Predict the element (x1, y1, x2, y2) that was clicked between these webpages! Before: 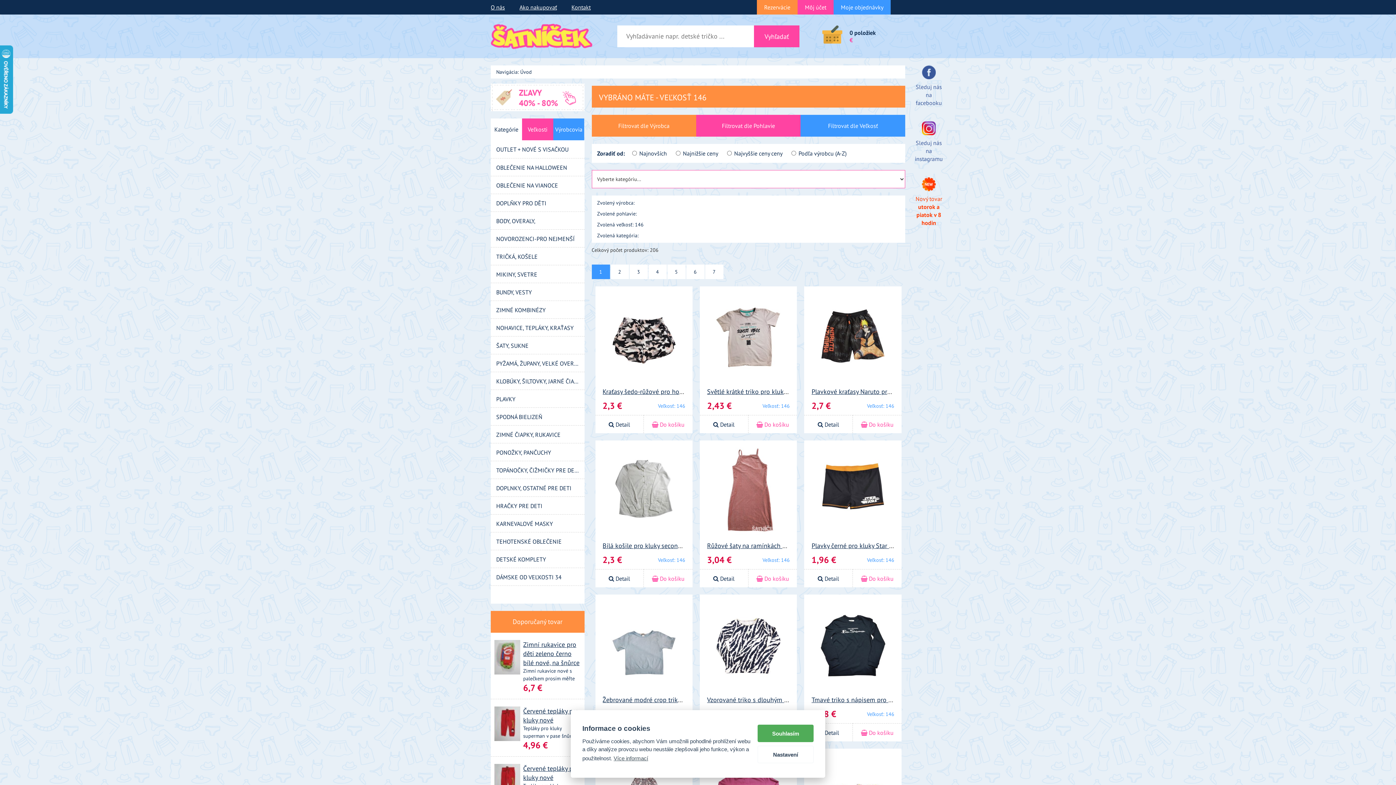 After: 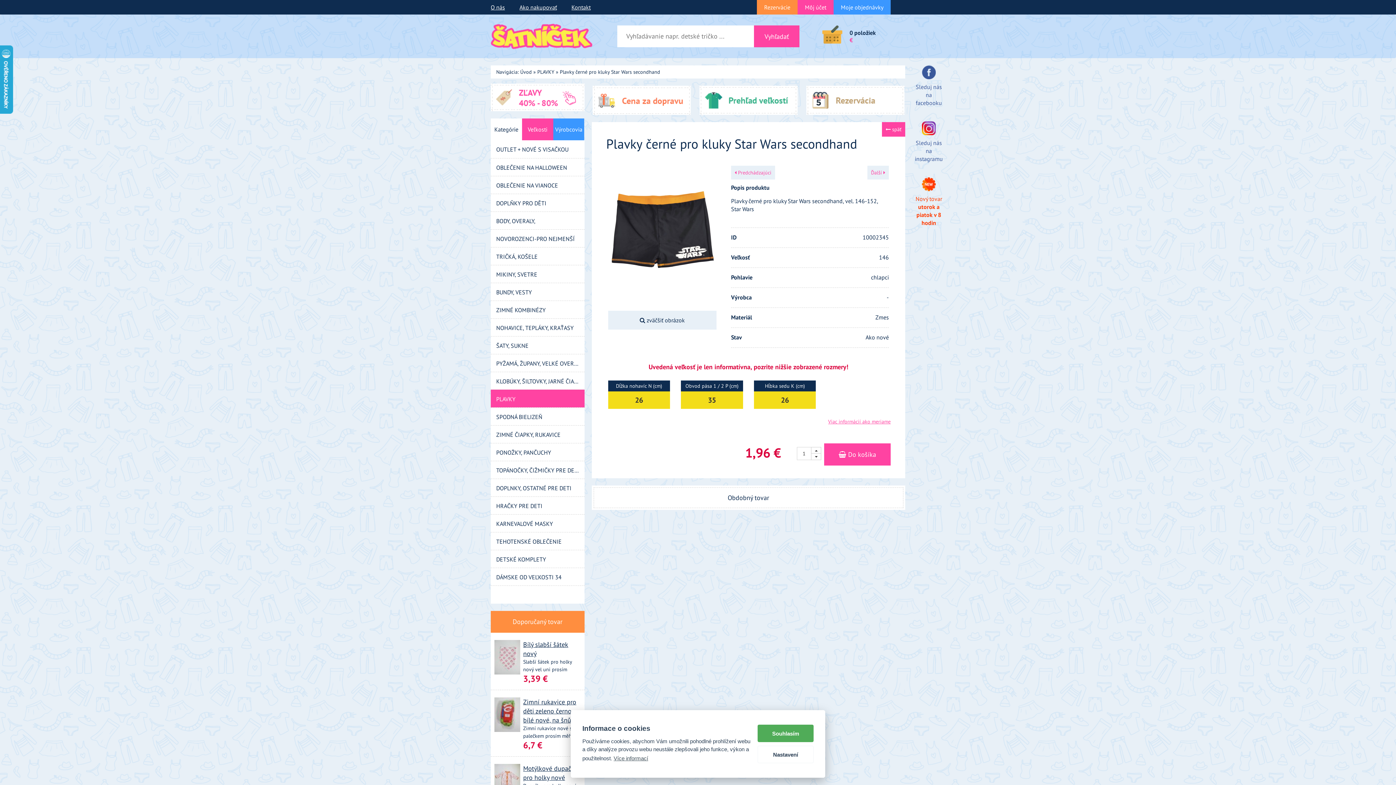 Action: bbox: (811, 541, 938, 550) label: Plavky černé pro kluky Star Wars secondhand